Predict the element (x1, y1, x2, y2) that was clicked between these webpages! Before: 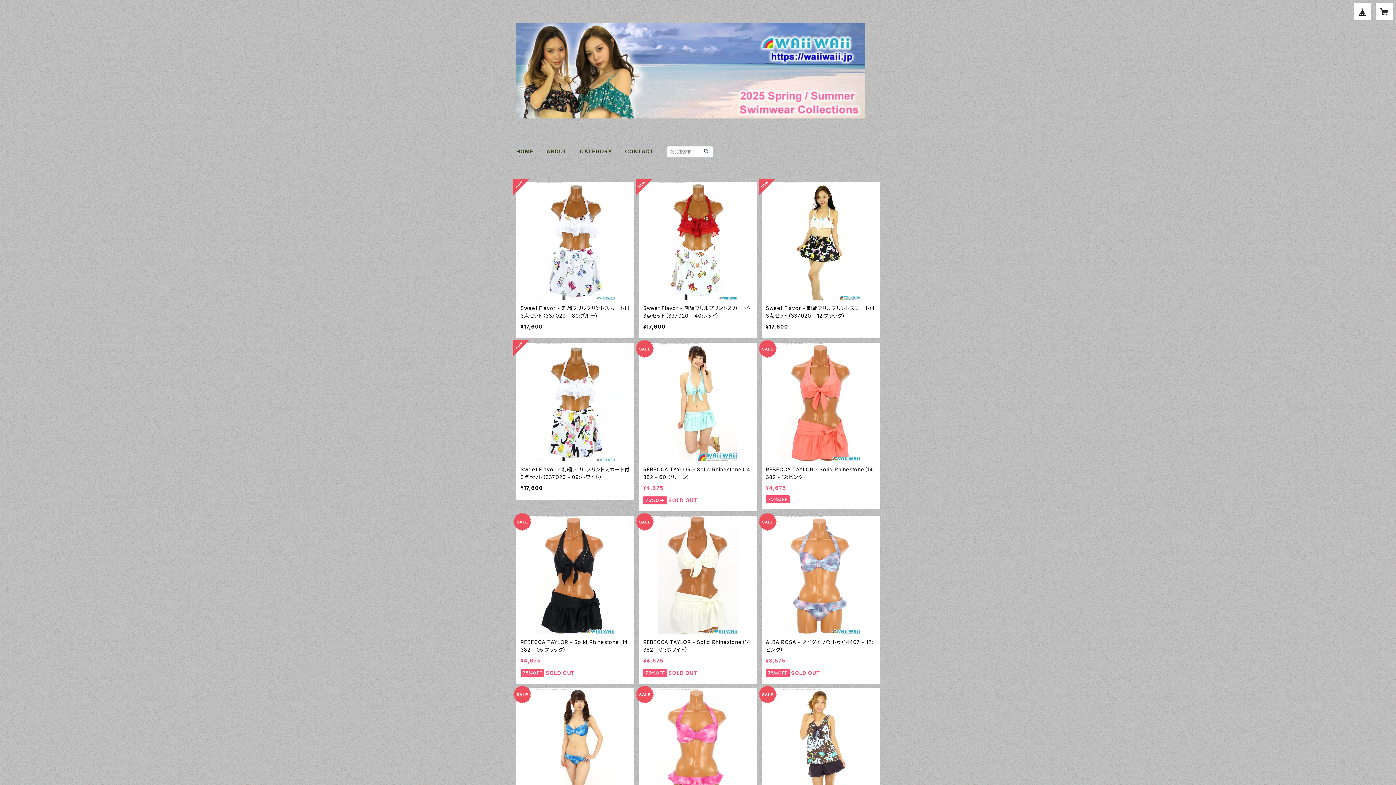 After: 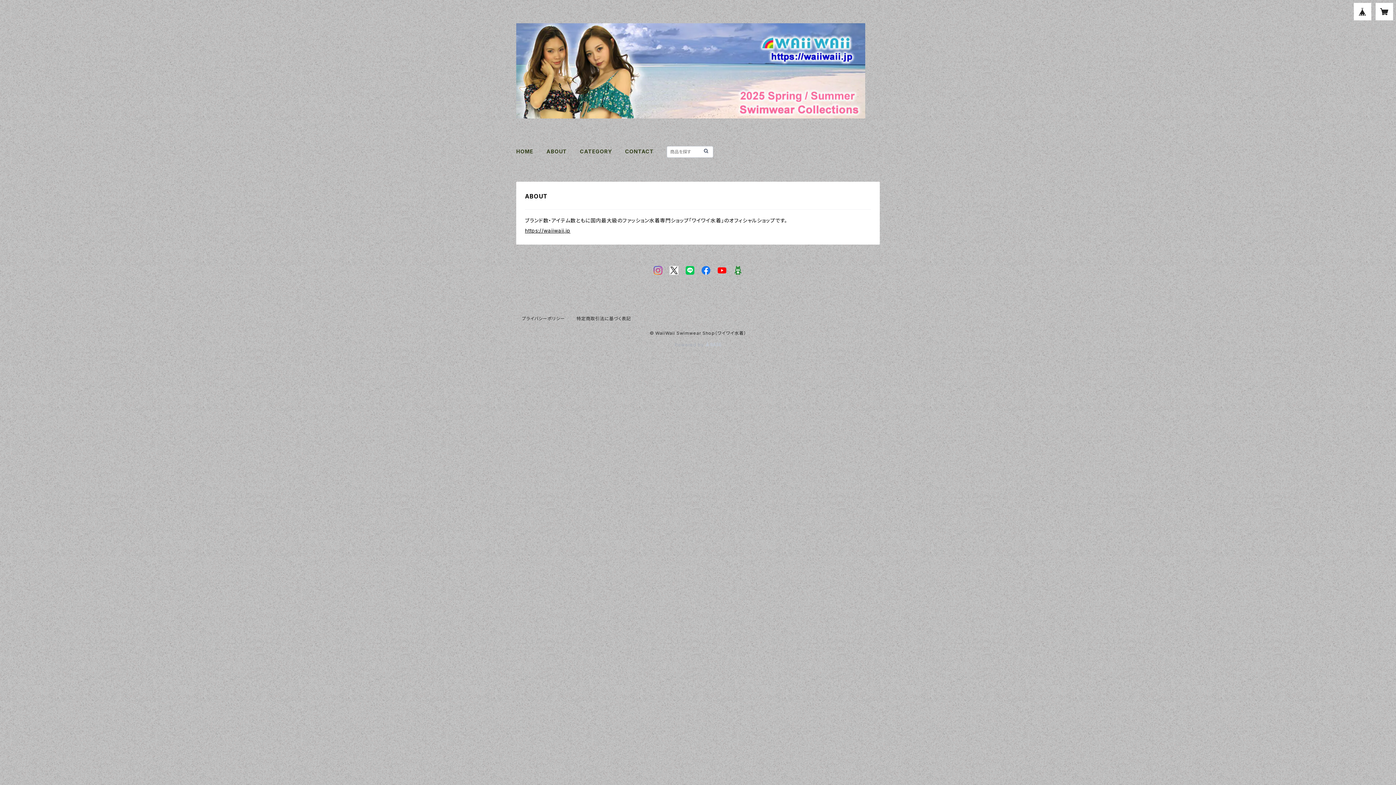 Action: bbox: (546, 148, 566, 154) label: ABOUT